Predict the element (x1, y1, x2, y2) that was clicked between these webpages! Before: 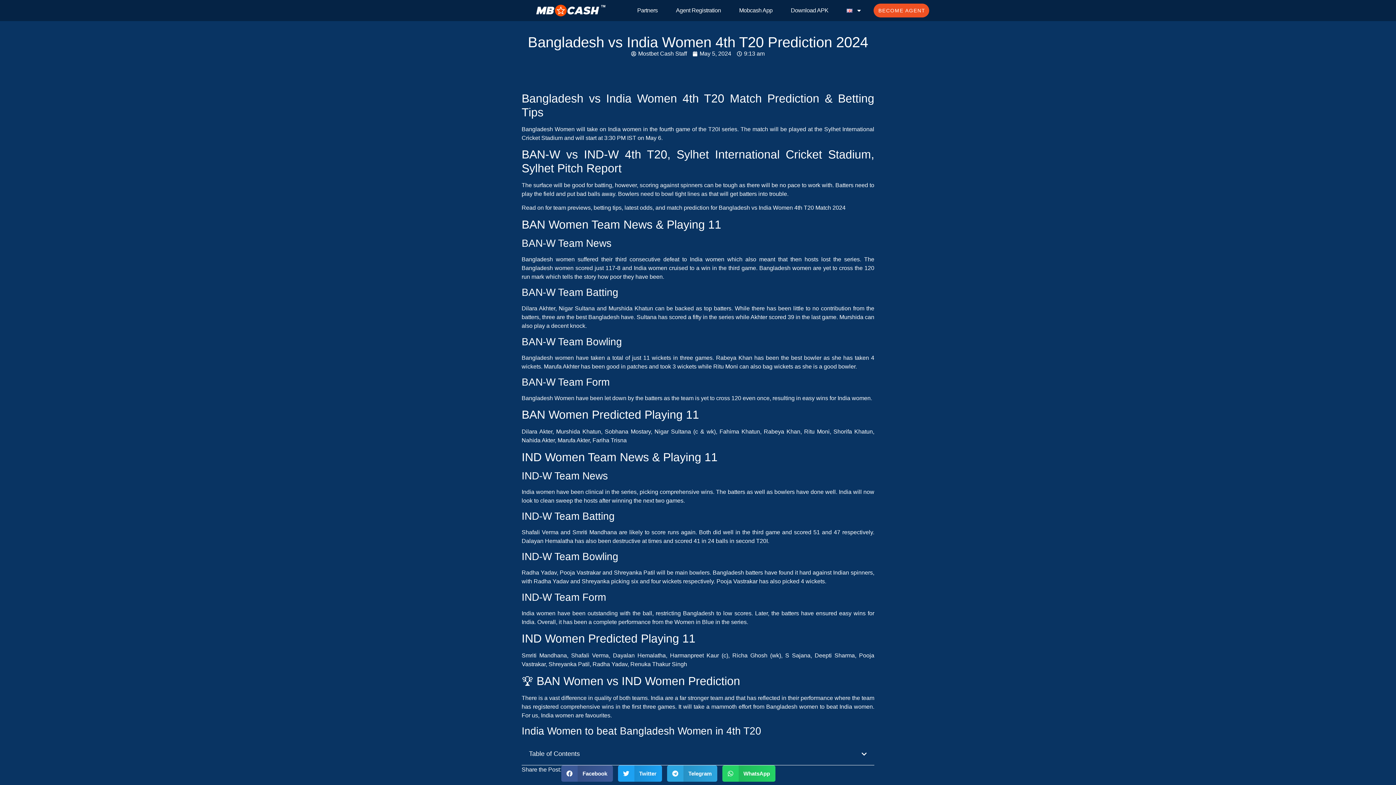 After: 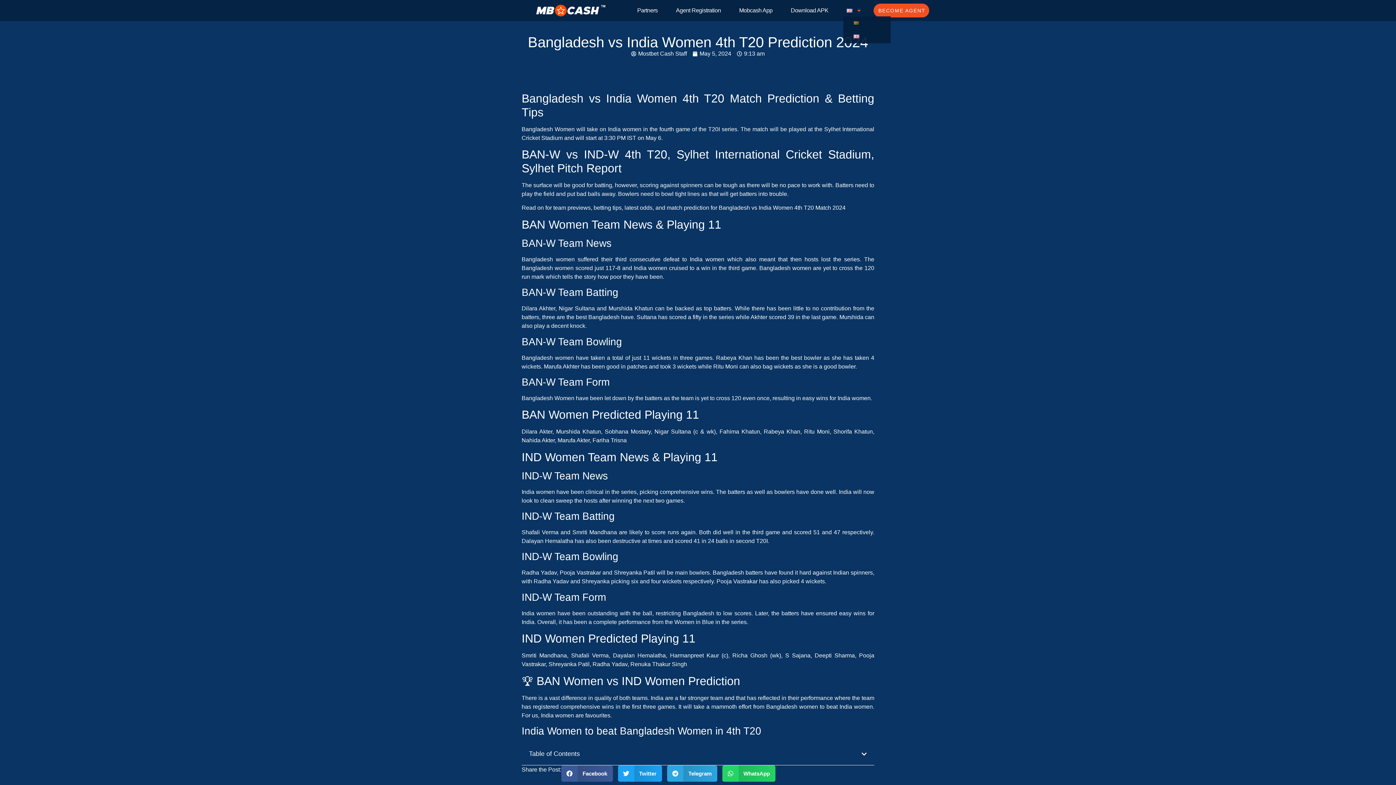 Action: bbox: (843, 4, 865, 16)